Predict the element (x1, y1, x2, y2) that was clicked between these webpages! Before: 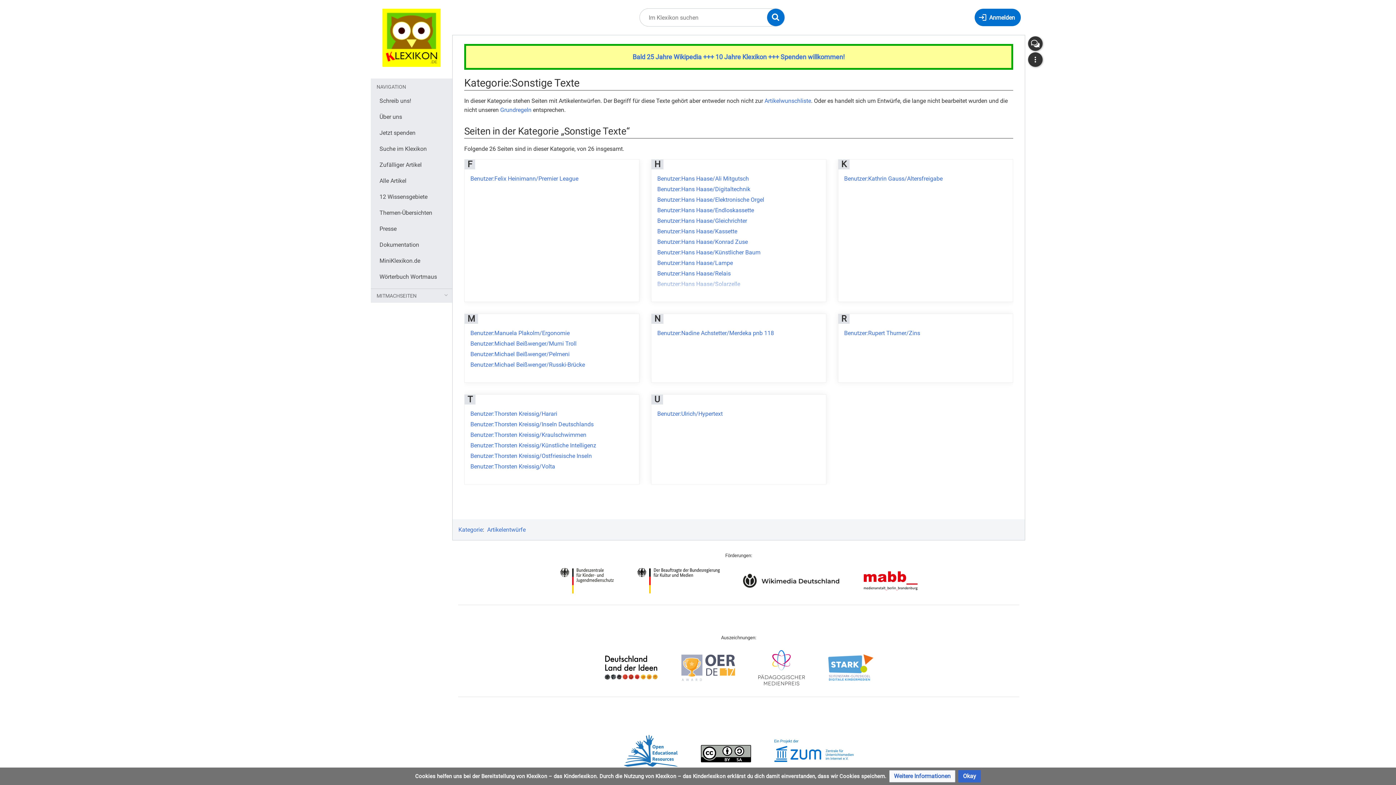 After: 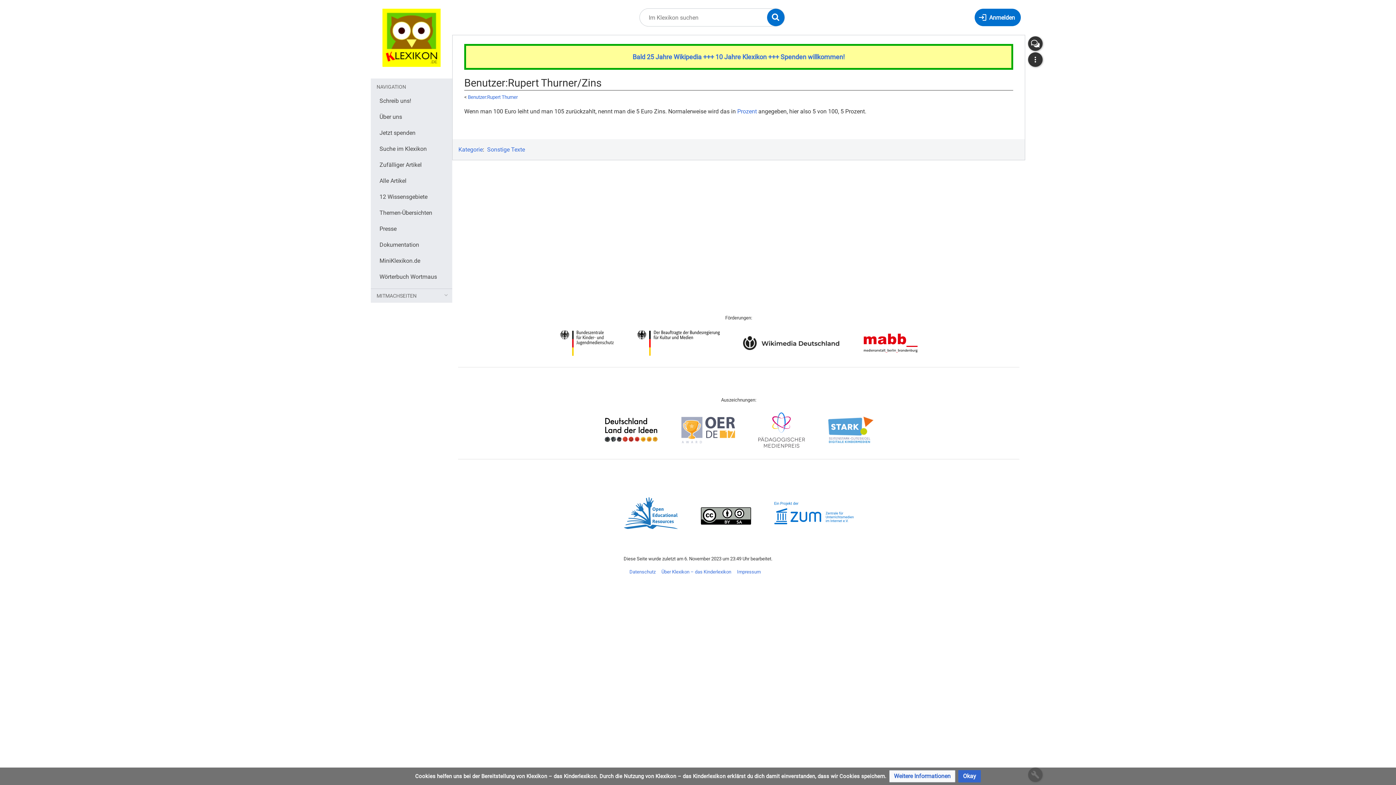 Action: bbox: (844, 329, 920, 336) label: Benutzer:Rupert Thurner/Zins